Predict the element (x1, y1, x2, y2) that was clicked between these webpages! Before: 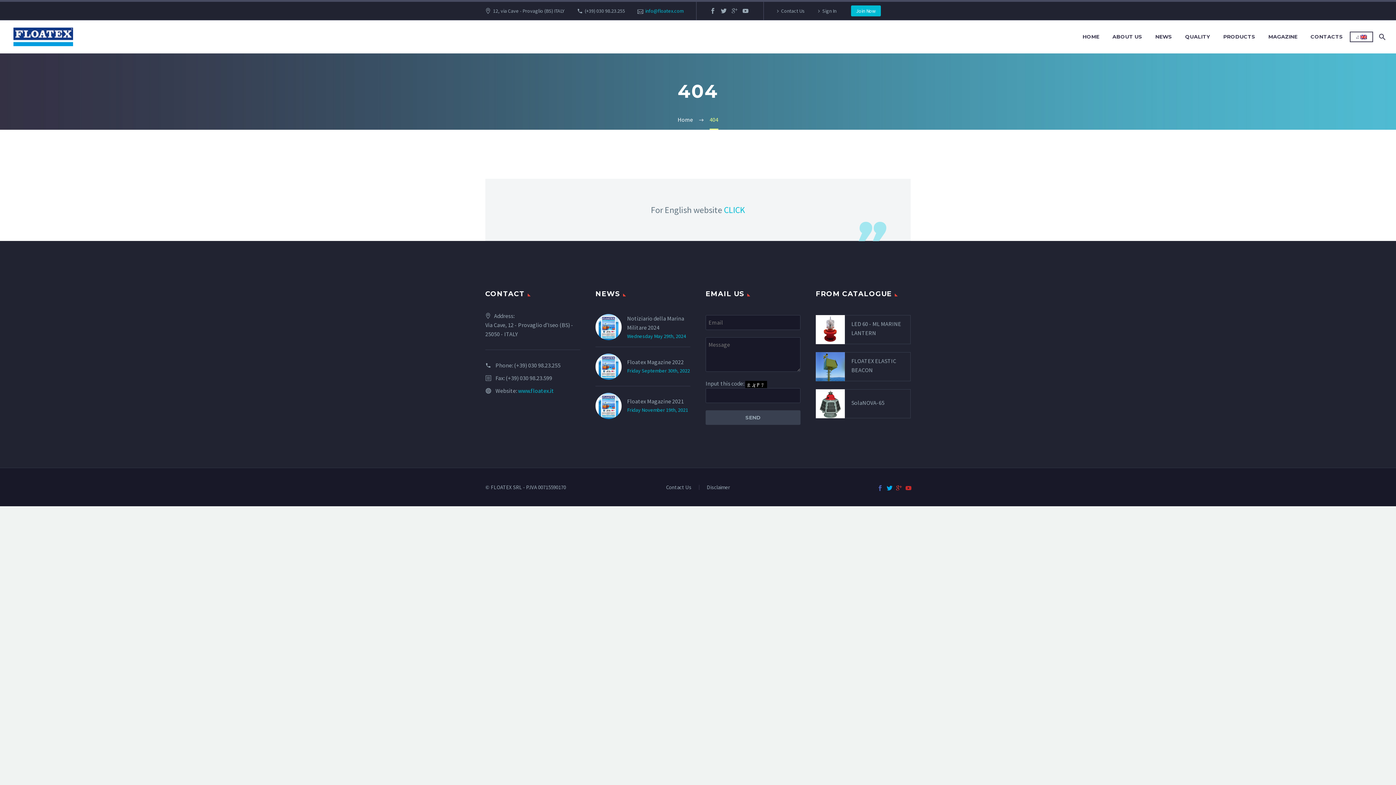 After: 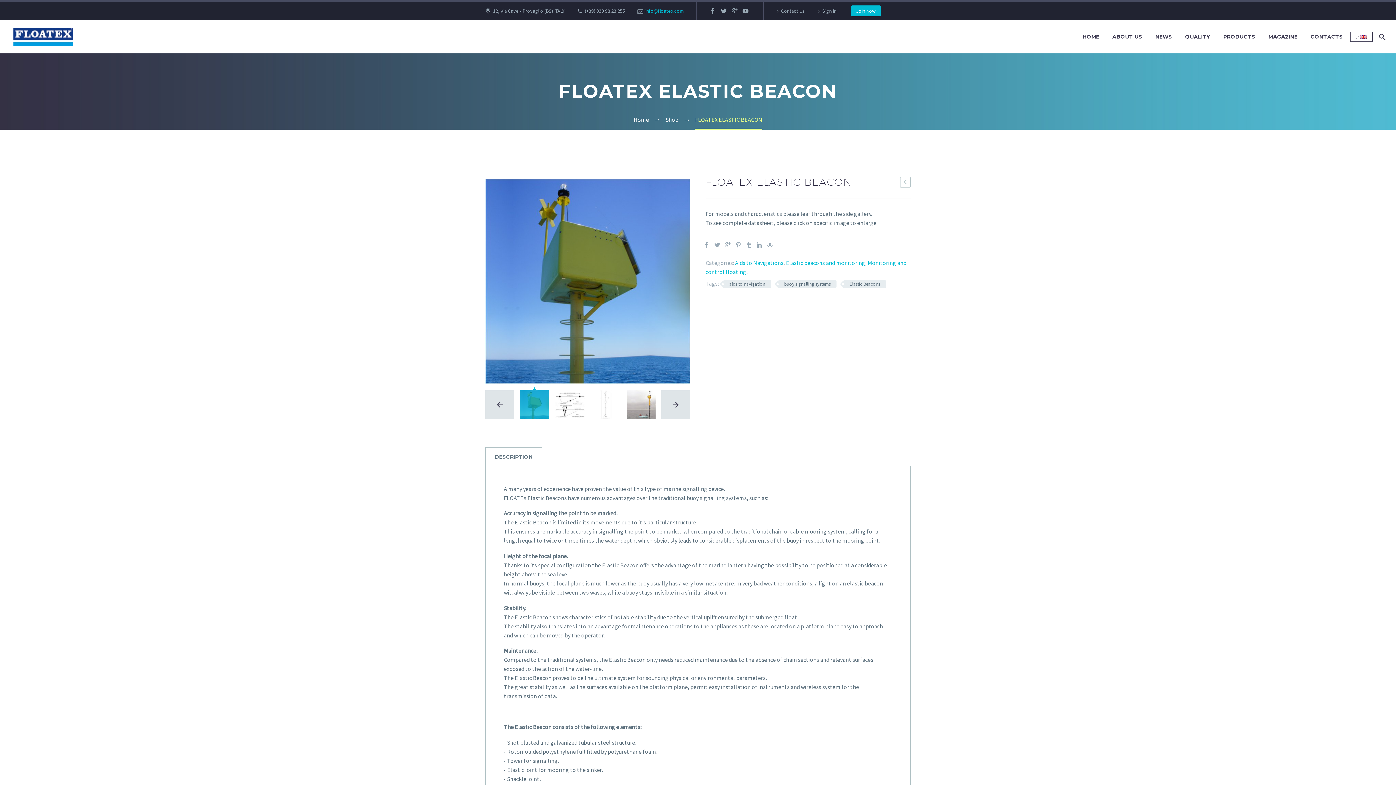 Action: bbox: (816, 352, 845, 381)